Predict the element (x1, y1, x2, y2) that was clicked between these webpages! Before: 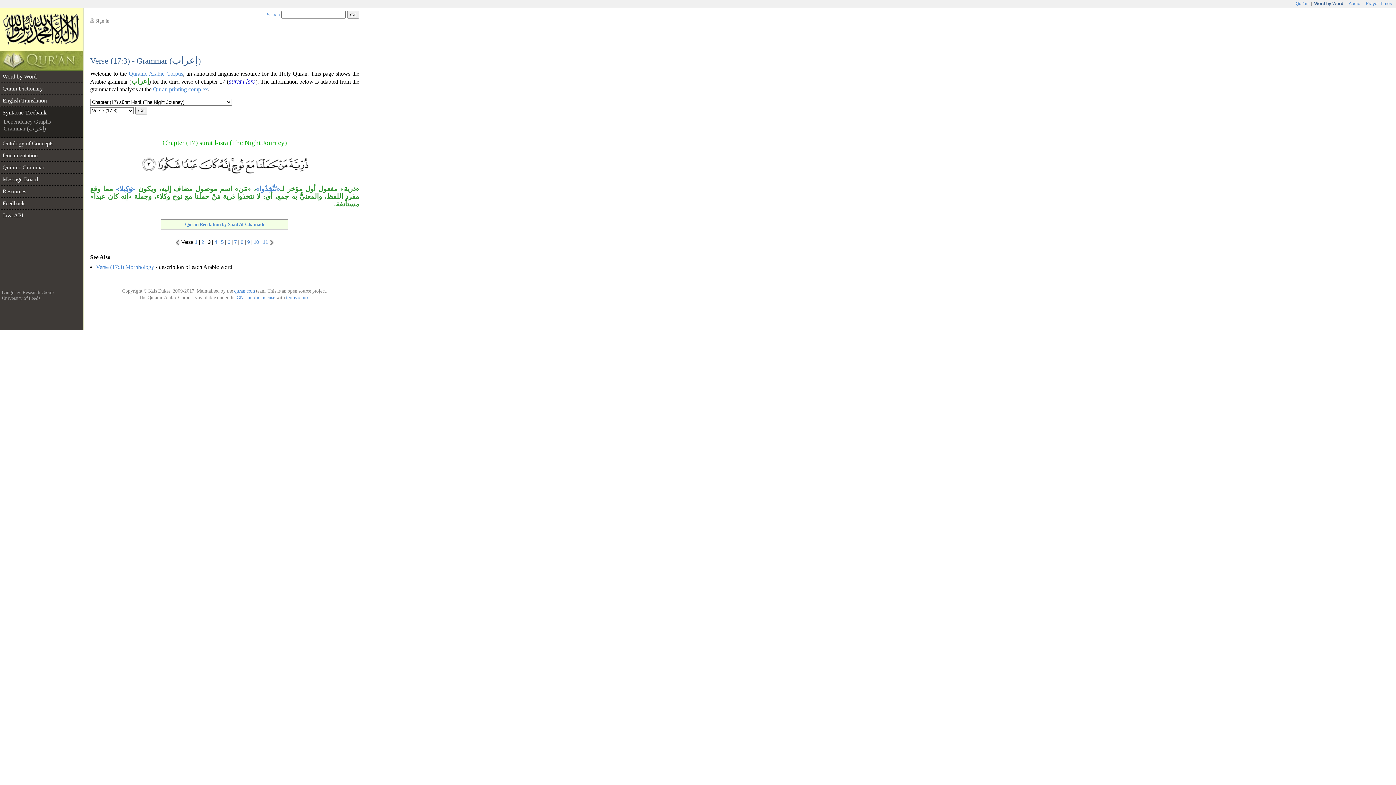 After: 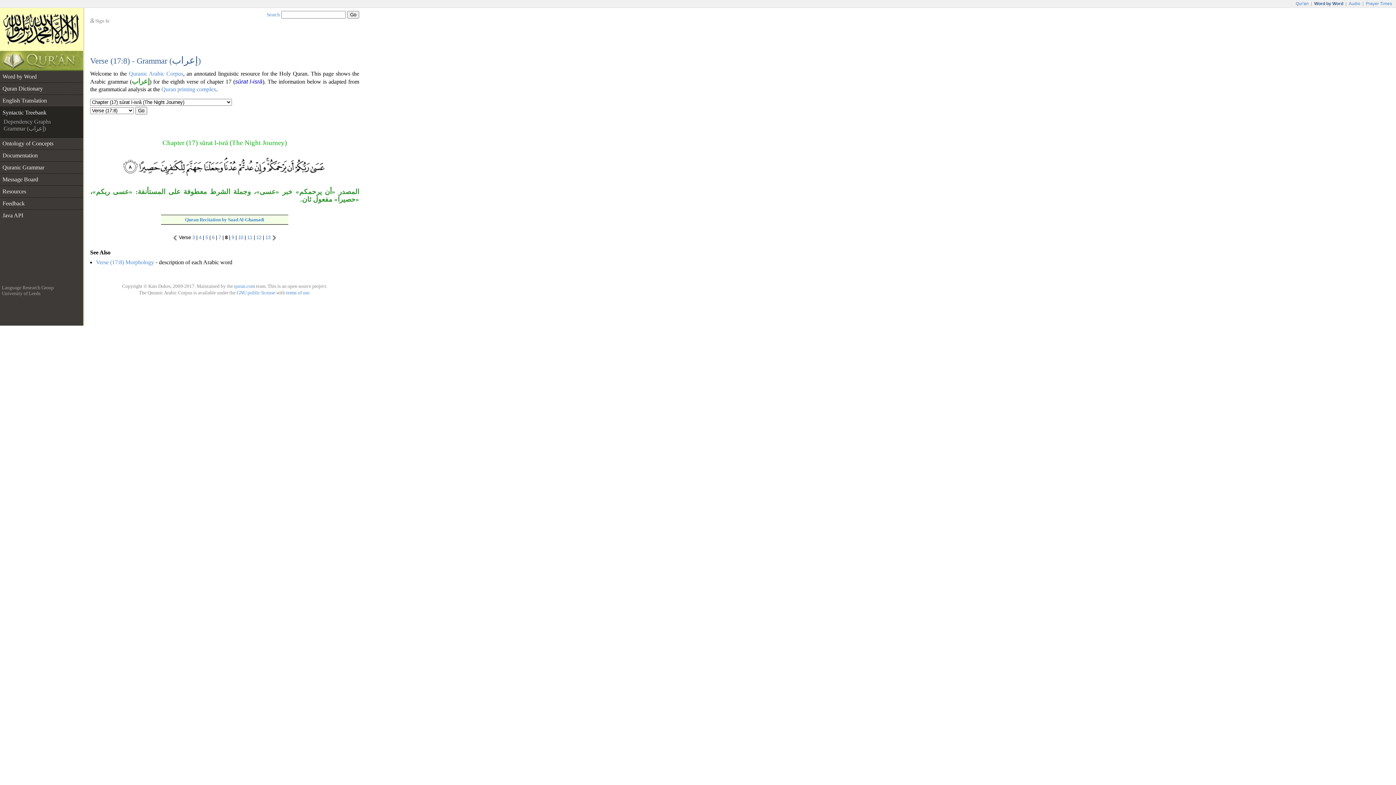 Action: bbox: (240, 239, 243, 245) label: 8